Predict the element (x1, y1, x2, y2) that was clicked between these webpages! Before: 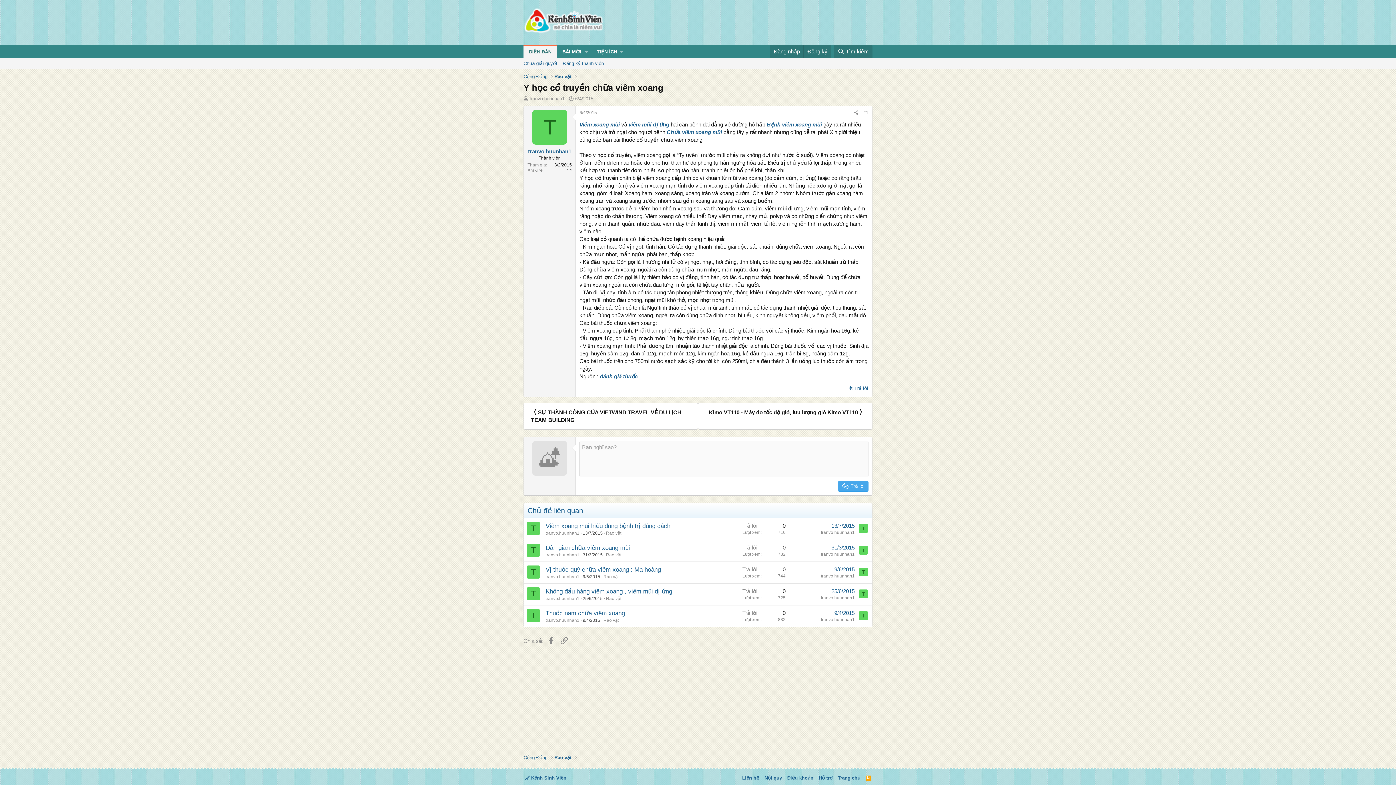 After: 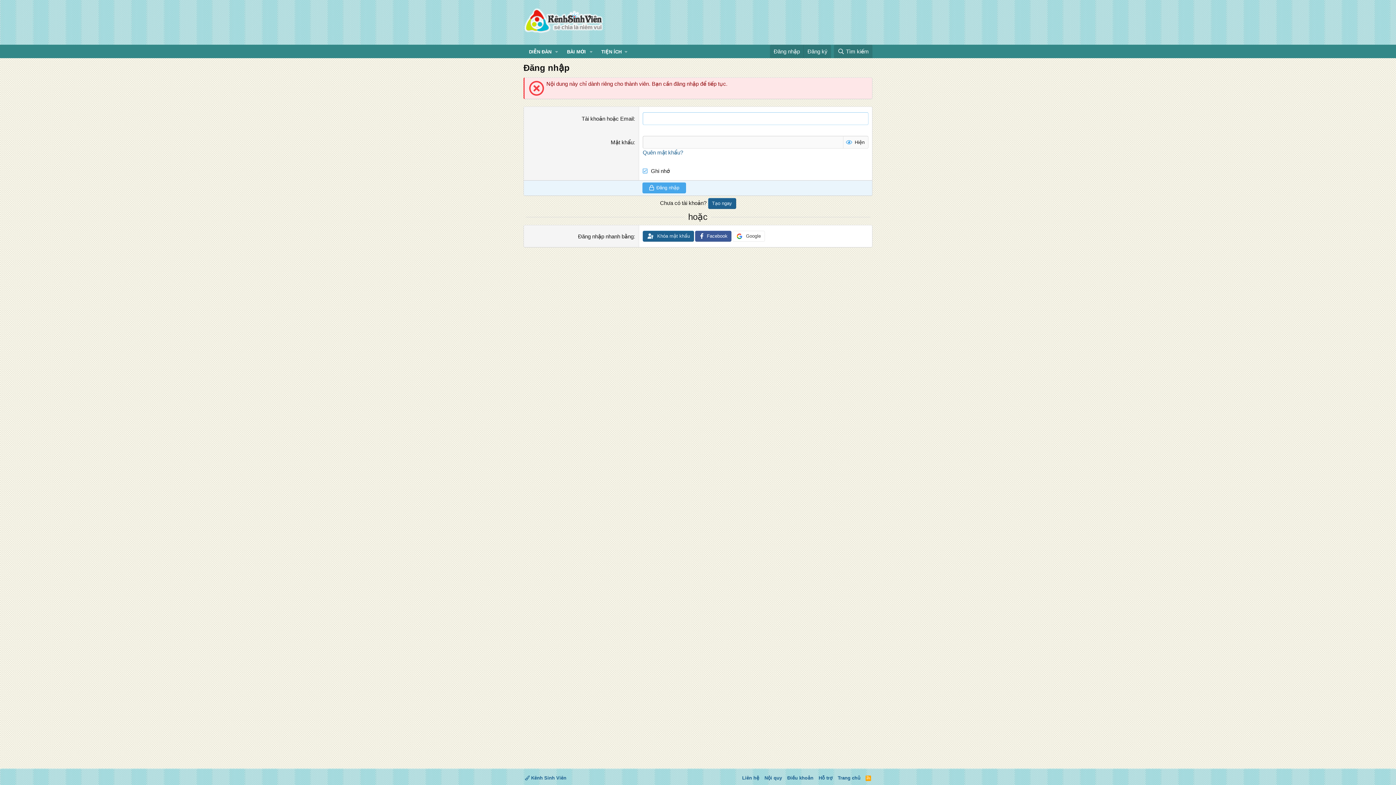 Action: bbox: (520, 58, 560, 69) label: Chưa giải quyết